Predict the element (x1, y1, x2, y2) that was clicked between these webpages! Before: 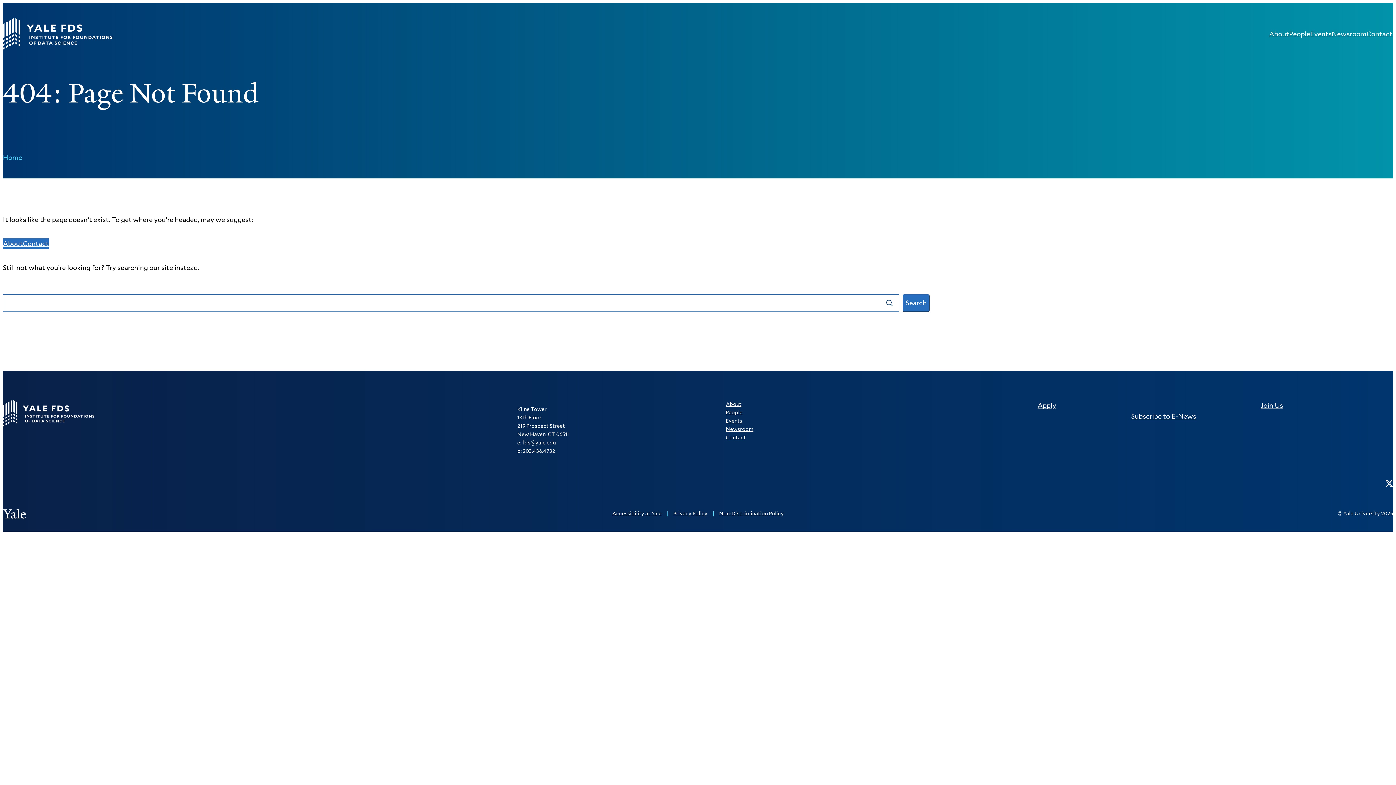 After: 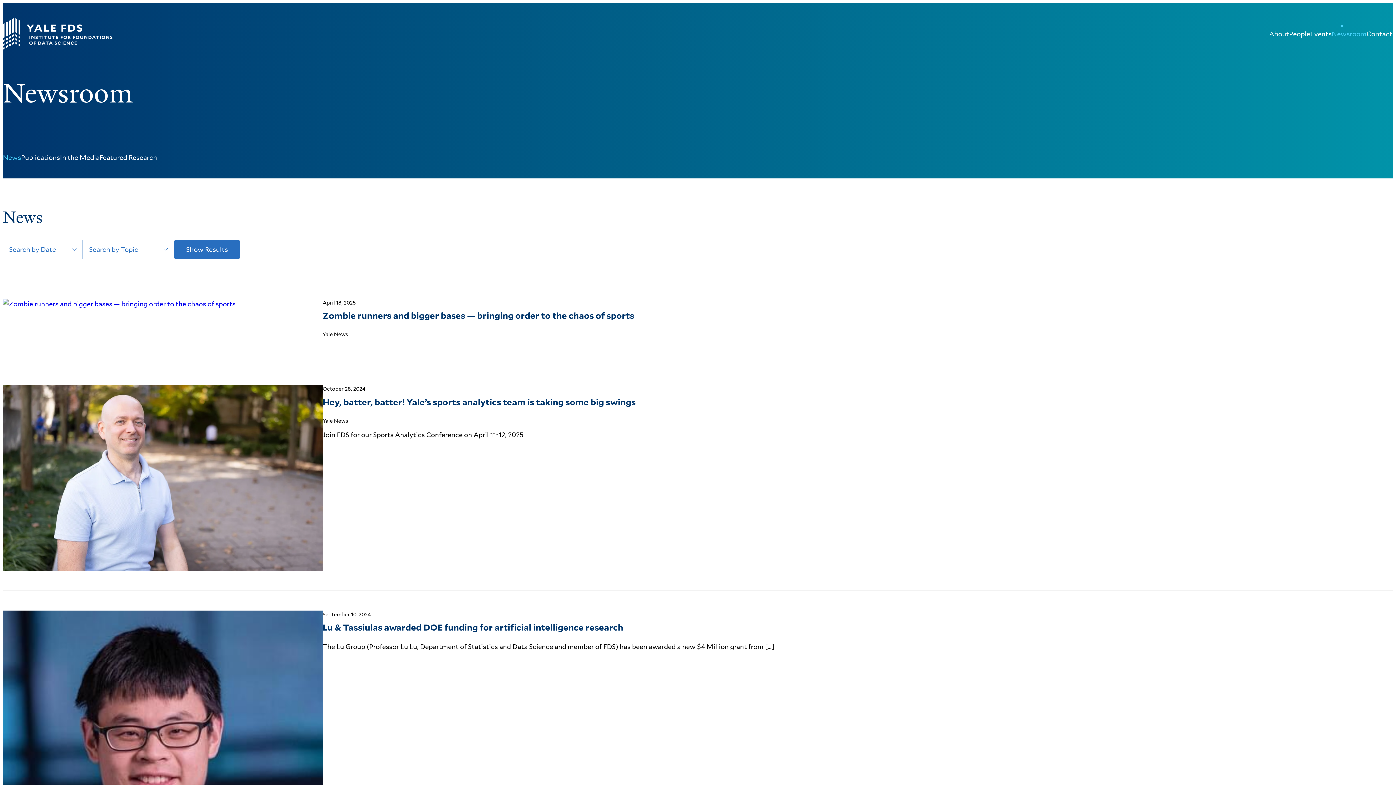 Action: bbox: (726, 425, 753, 433) label: Newsroom